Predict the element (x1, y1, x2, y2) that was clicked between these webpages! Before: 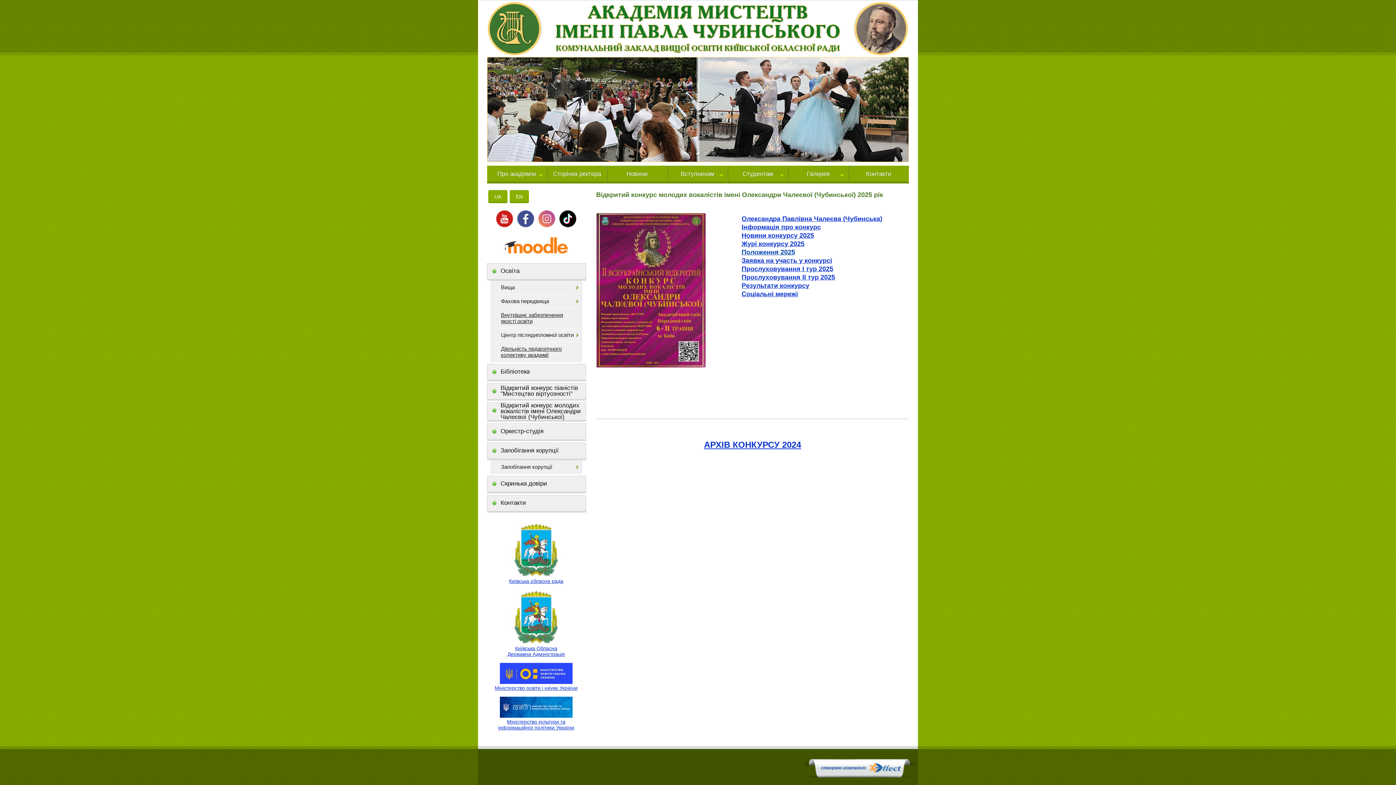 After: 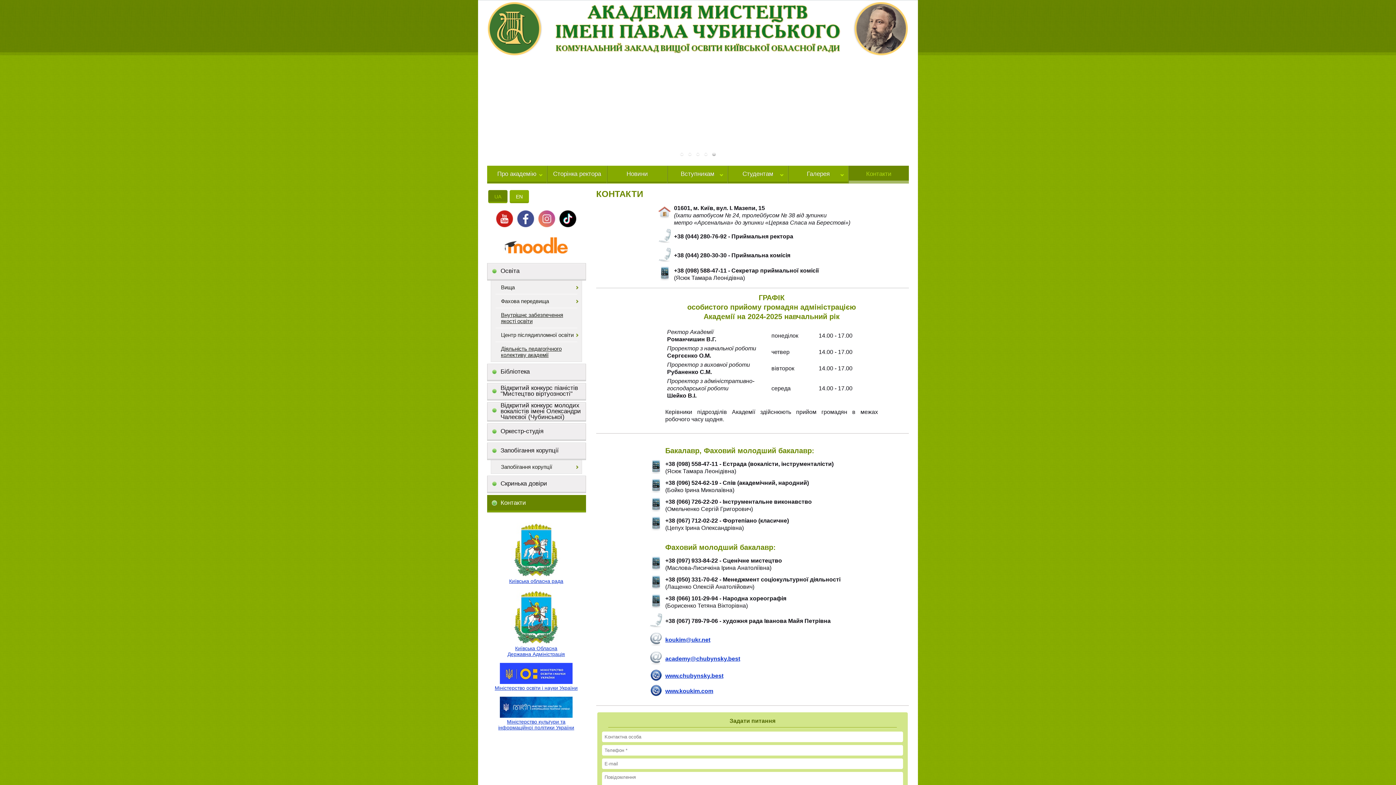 Action: bbox: (849, 170, 909, 178) label: Контакти